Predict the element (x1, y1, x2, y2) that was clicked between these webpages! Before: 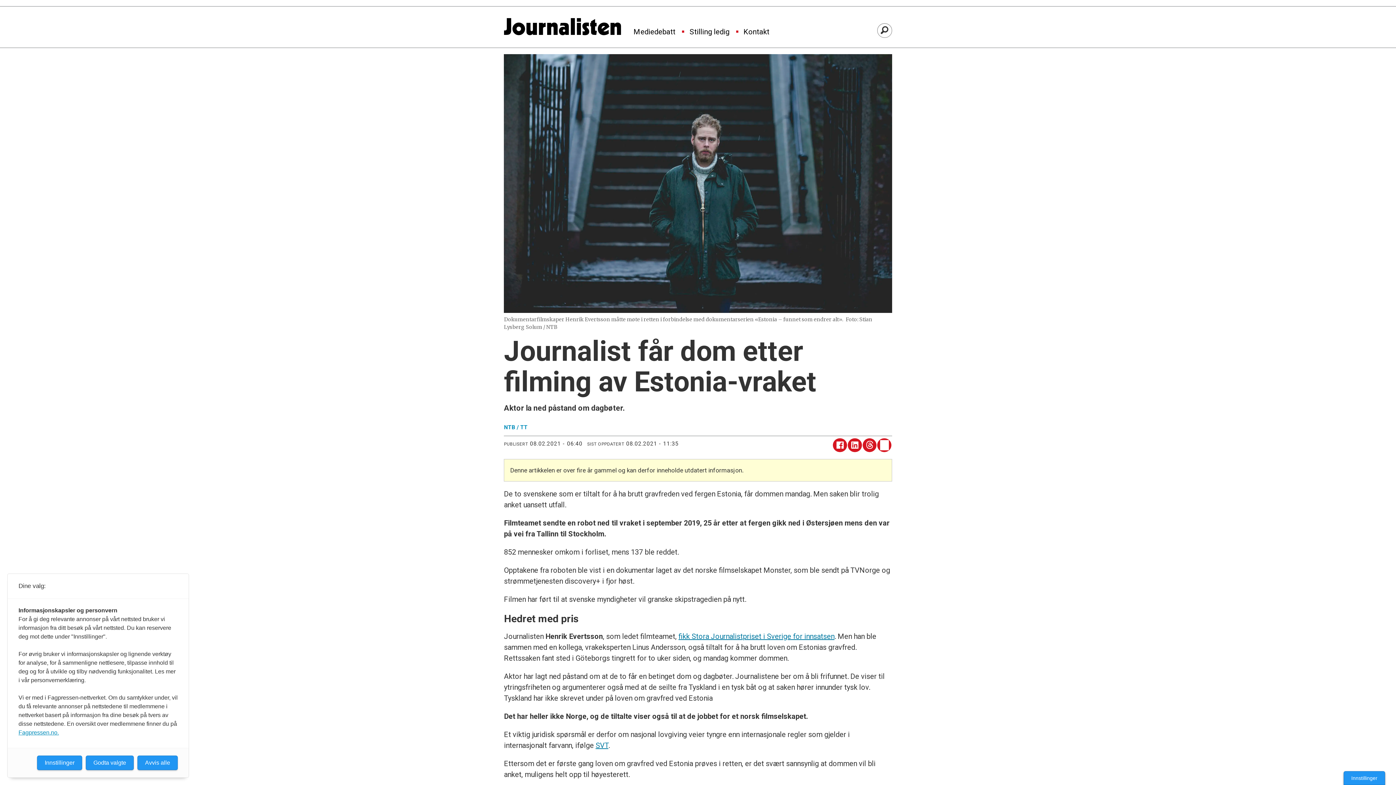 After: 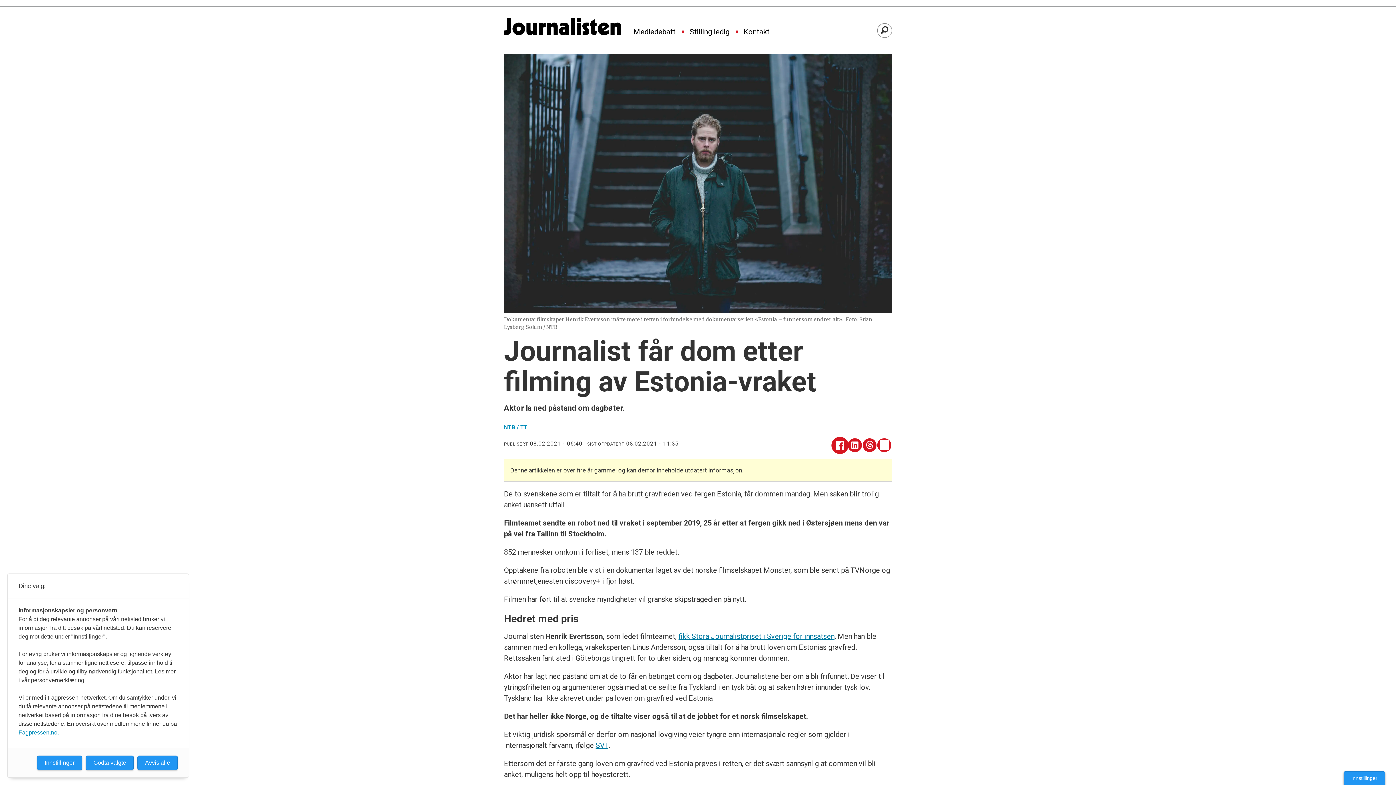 Action: label: Del på Facebook bbox: (833, 438, 847, 452)